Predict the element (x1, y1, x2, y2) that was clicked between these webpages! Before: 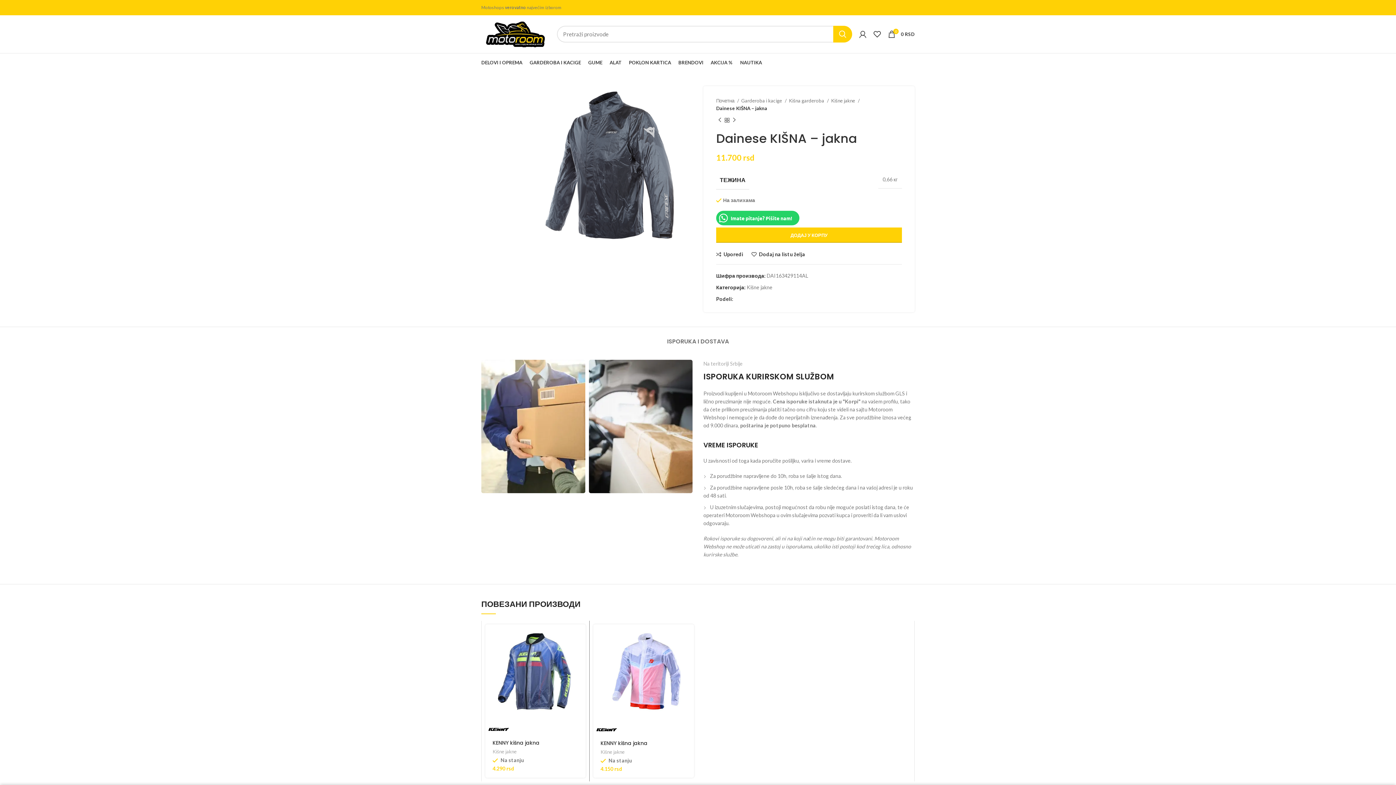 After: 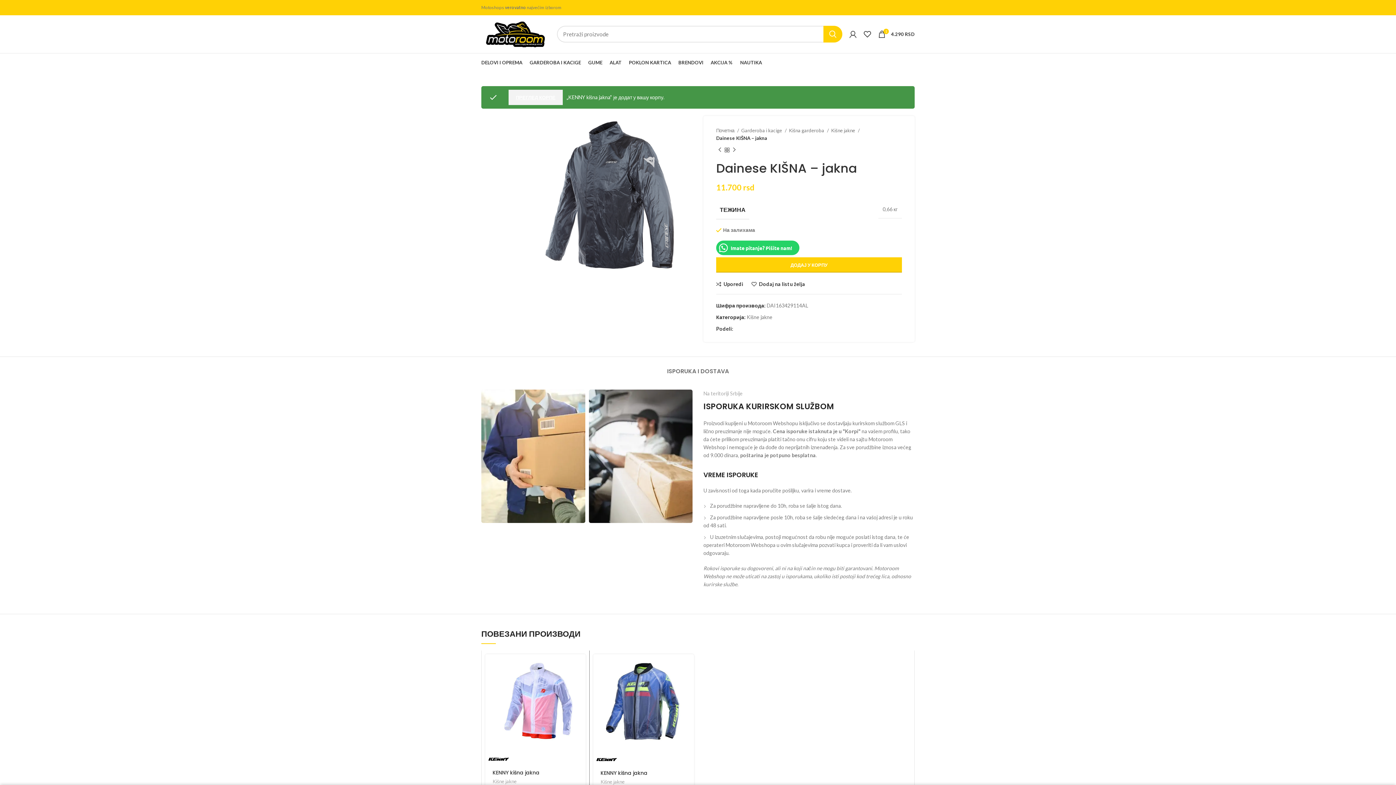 Action: label: Додај у корпу: „KENNY kišna jakna“ bbox: (571, 628, 589, 644)